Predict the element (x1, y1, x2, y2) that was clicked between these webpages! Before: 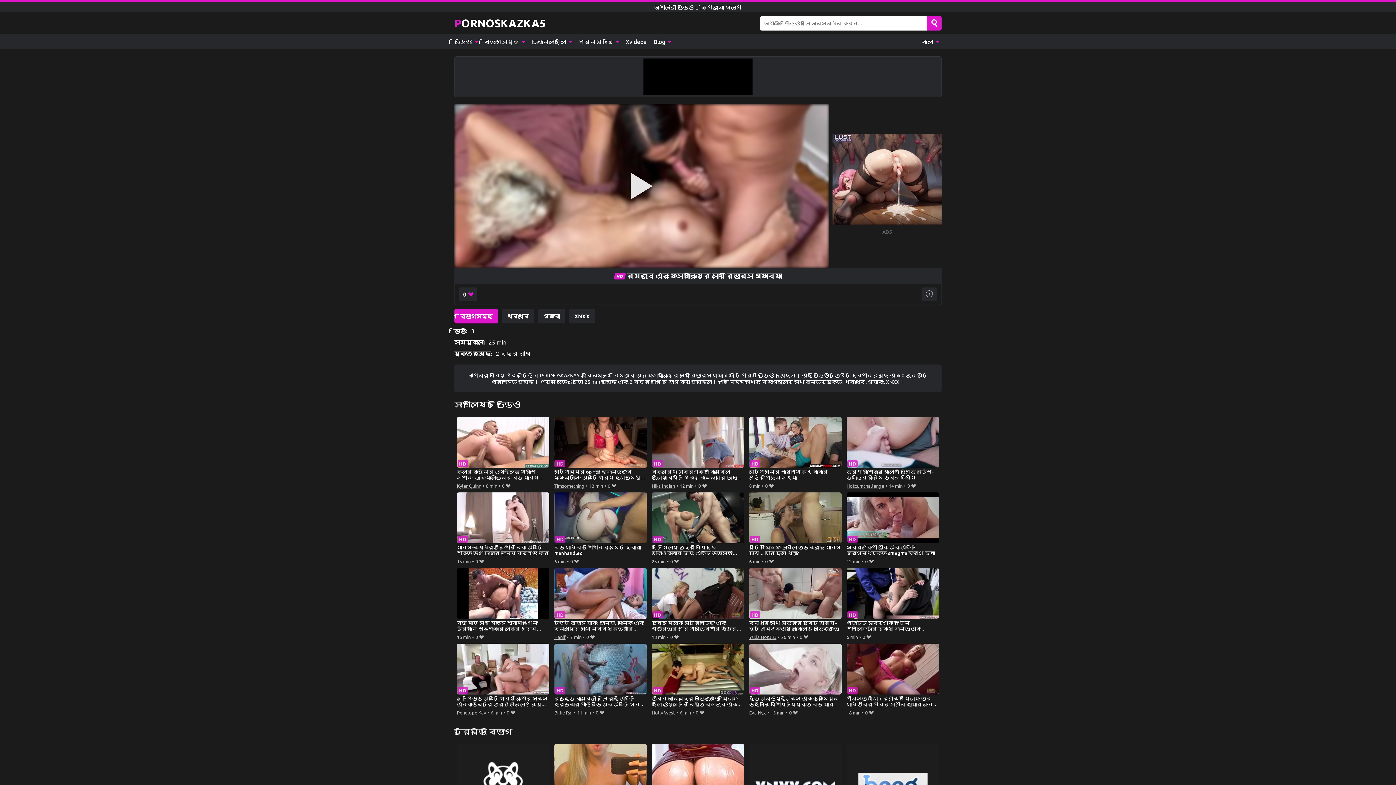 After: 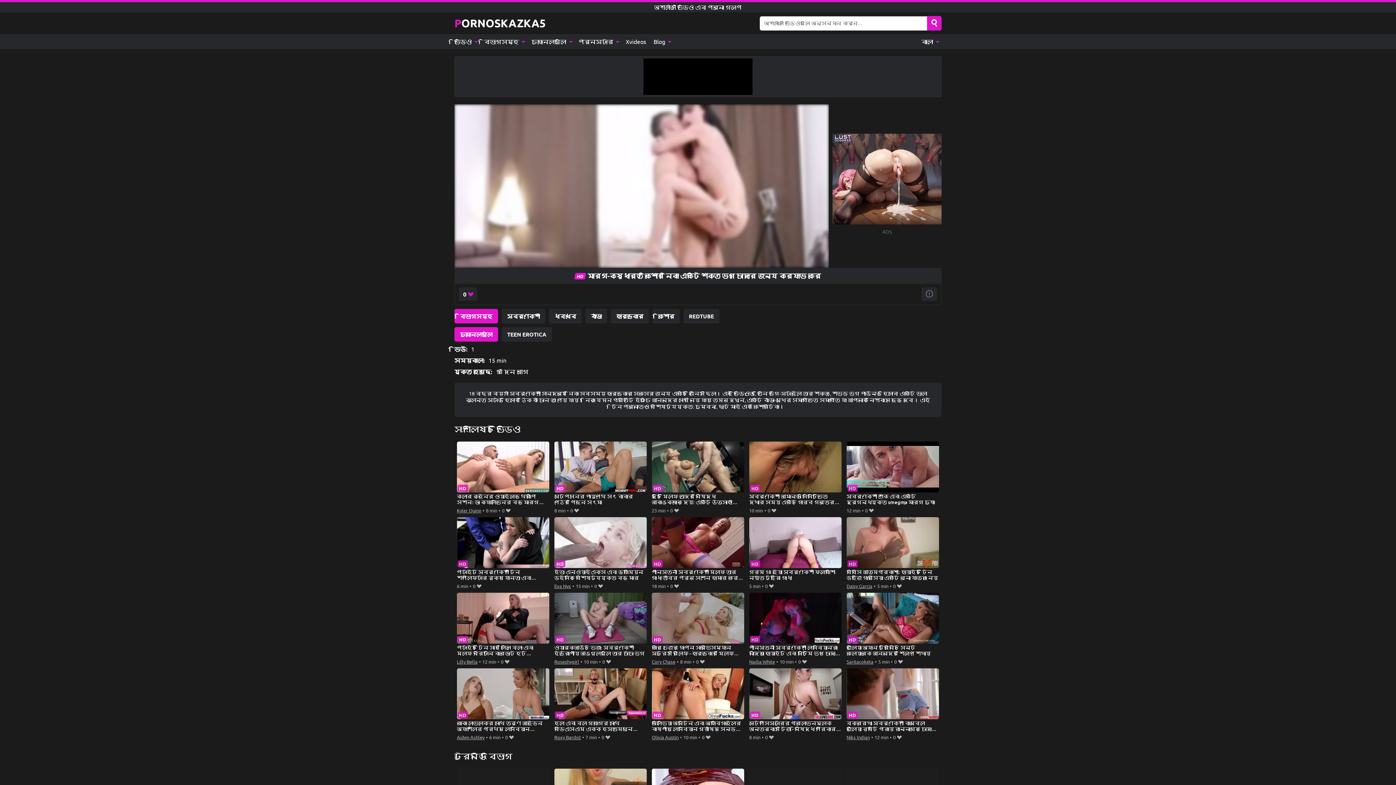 Action: bbox: (456, 492, 549, 557) label: মোরগ-ক্ষুধার্ত কিশোর নিকা একটি শক্ত ভগ চোদার জন্য ক্র্যাভ করে